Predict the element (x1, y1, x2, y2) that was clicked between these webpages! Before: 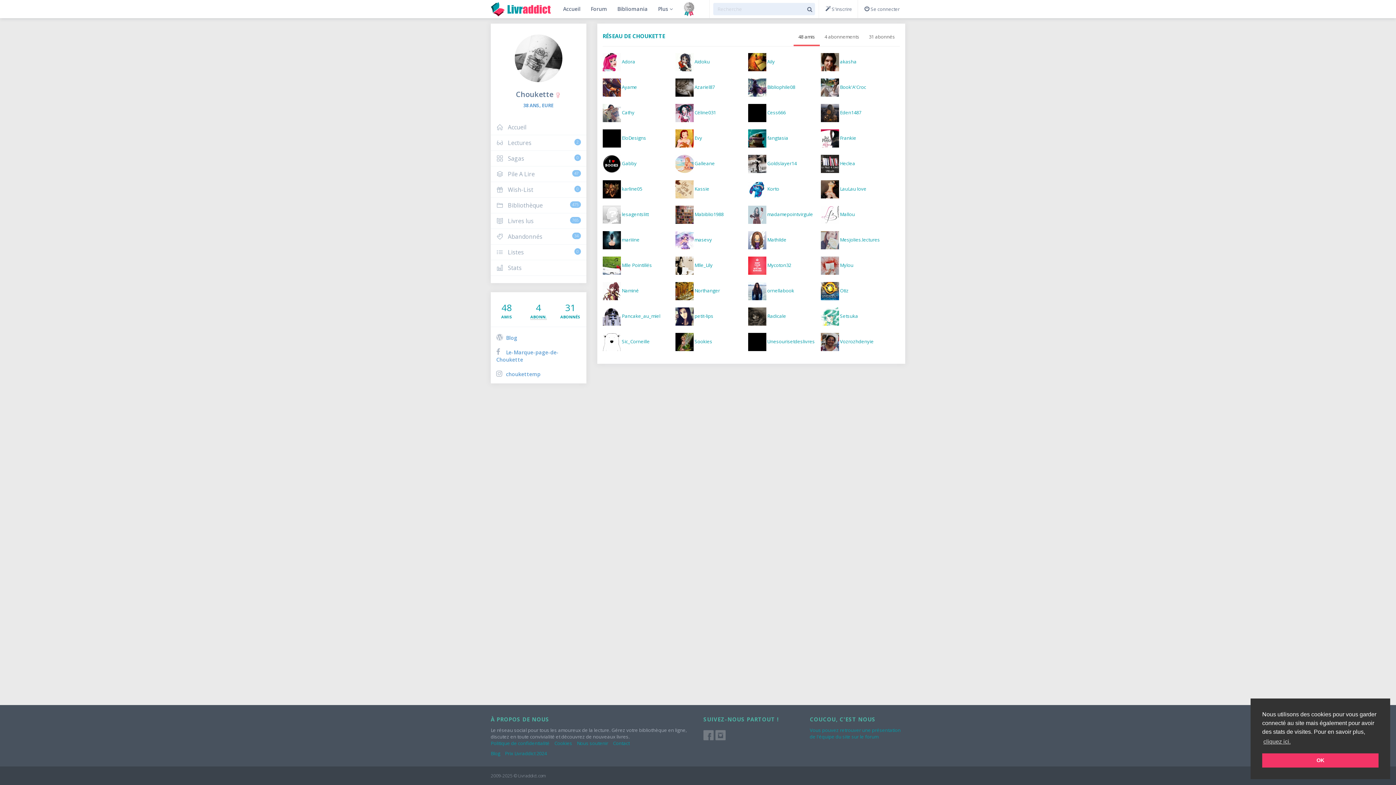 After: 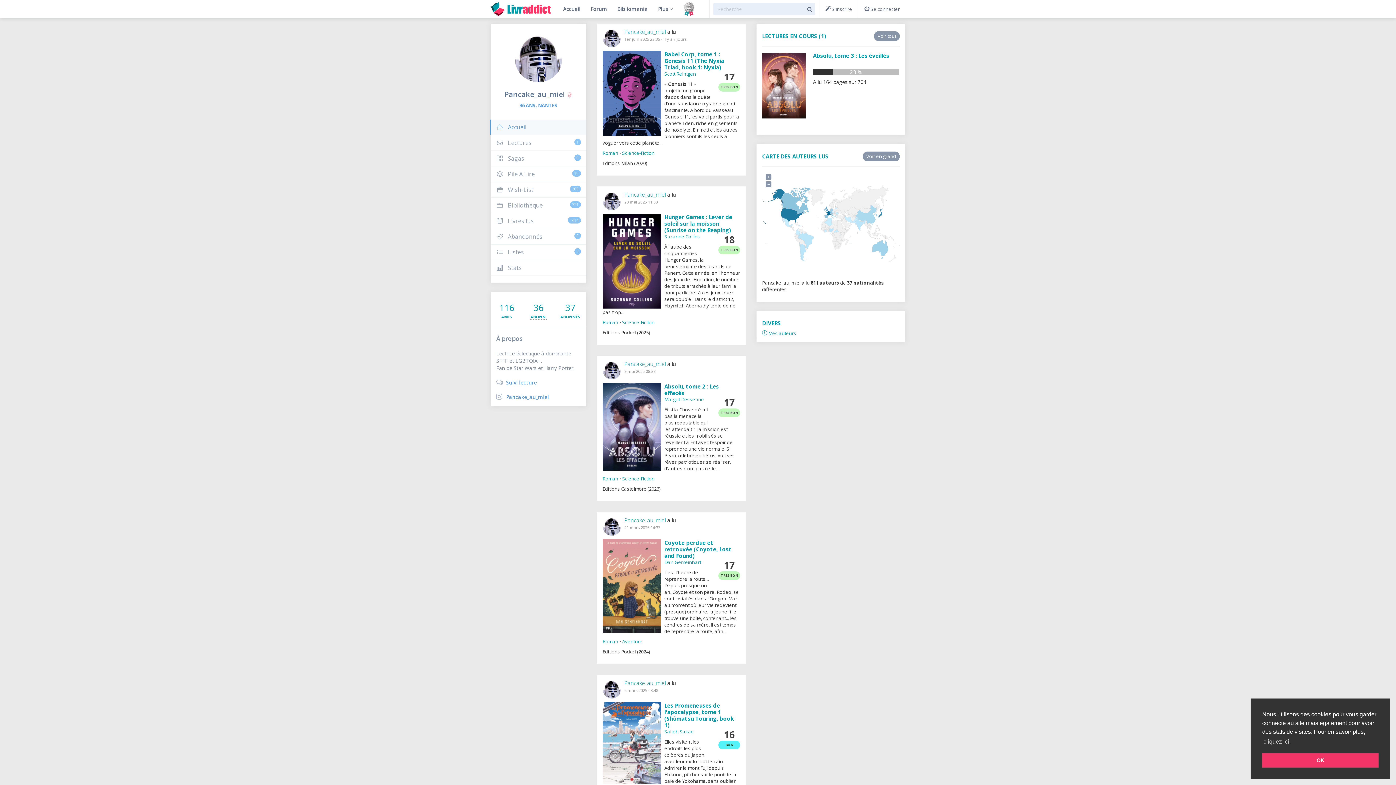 Action: bbox: (602, 307, 675, 325) label:  Pancake_au_miel